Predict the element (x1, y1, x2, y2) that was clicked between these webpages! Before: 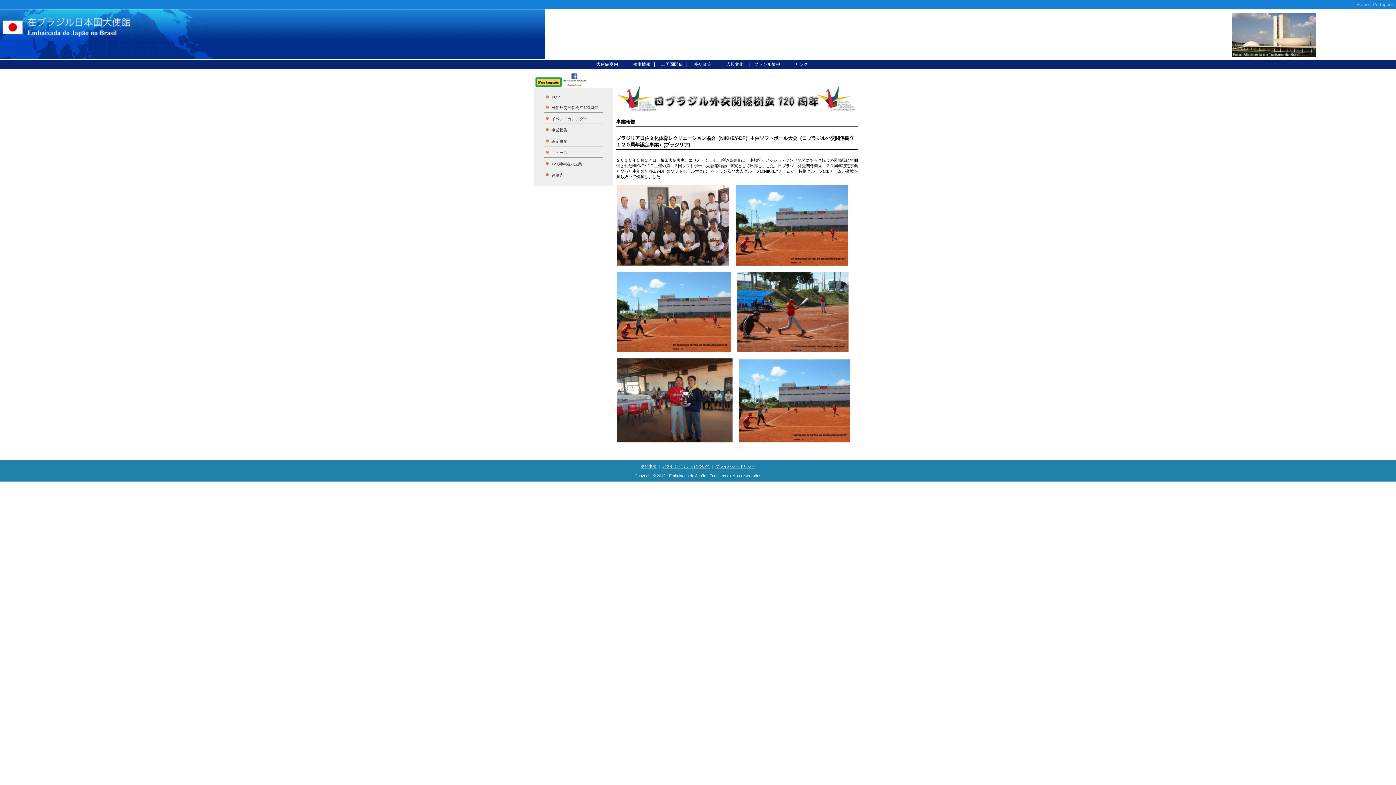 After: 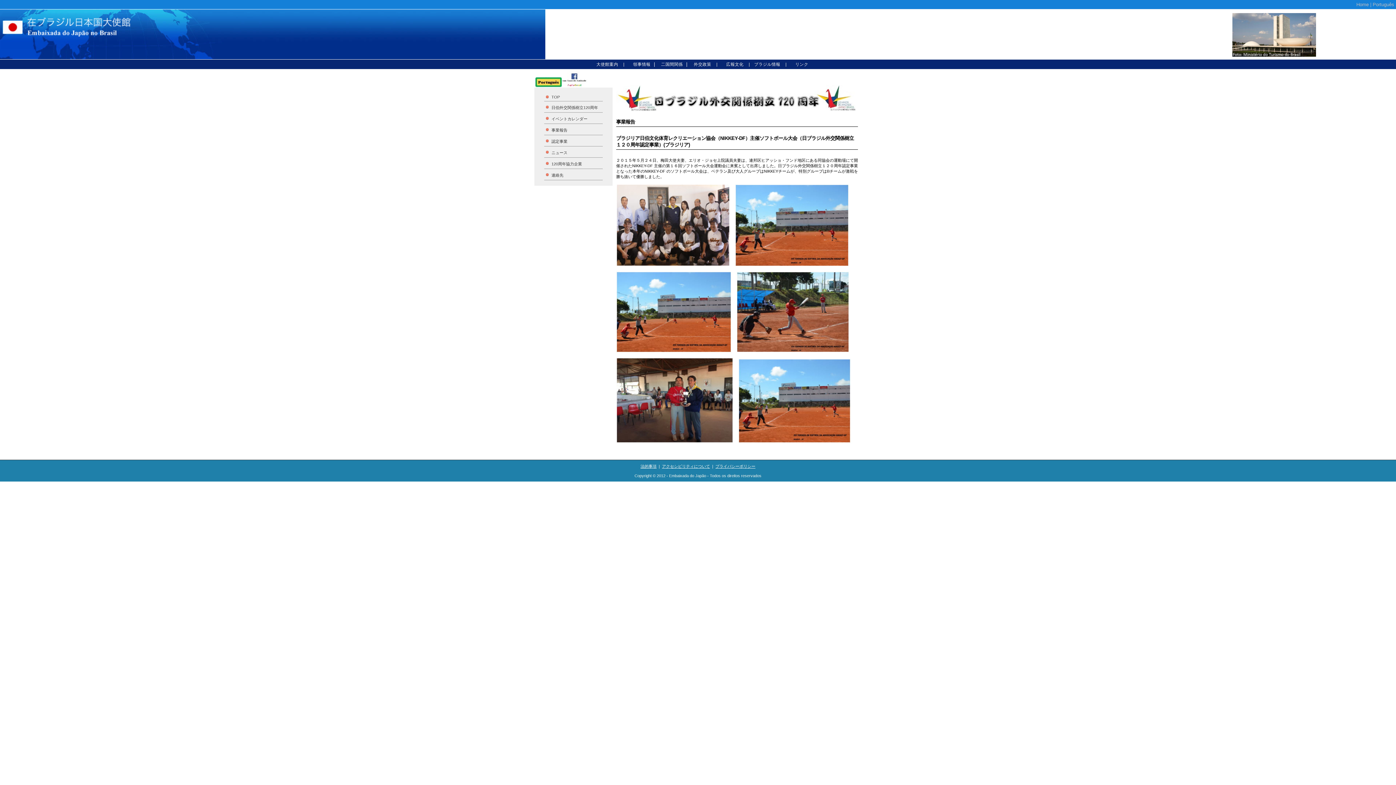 Action: bbox: (662, 464, 710, 468) label: アクセシビリティについて